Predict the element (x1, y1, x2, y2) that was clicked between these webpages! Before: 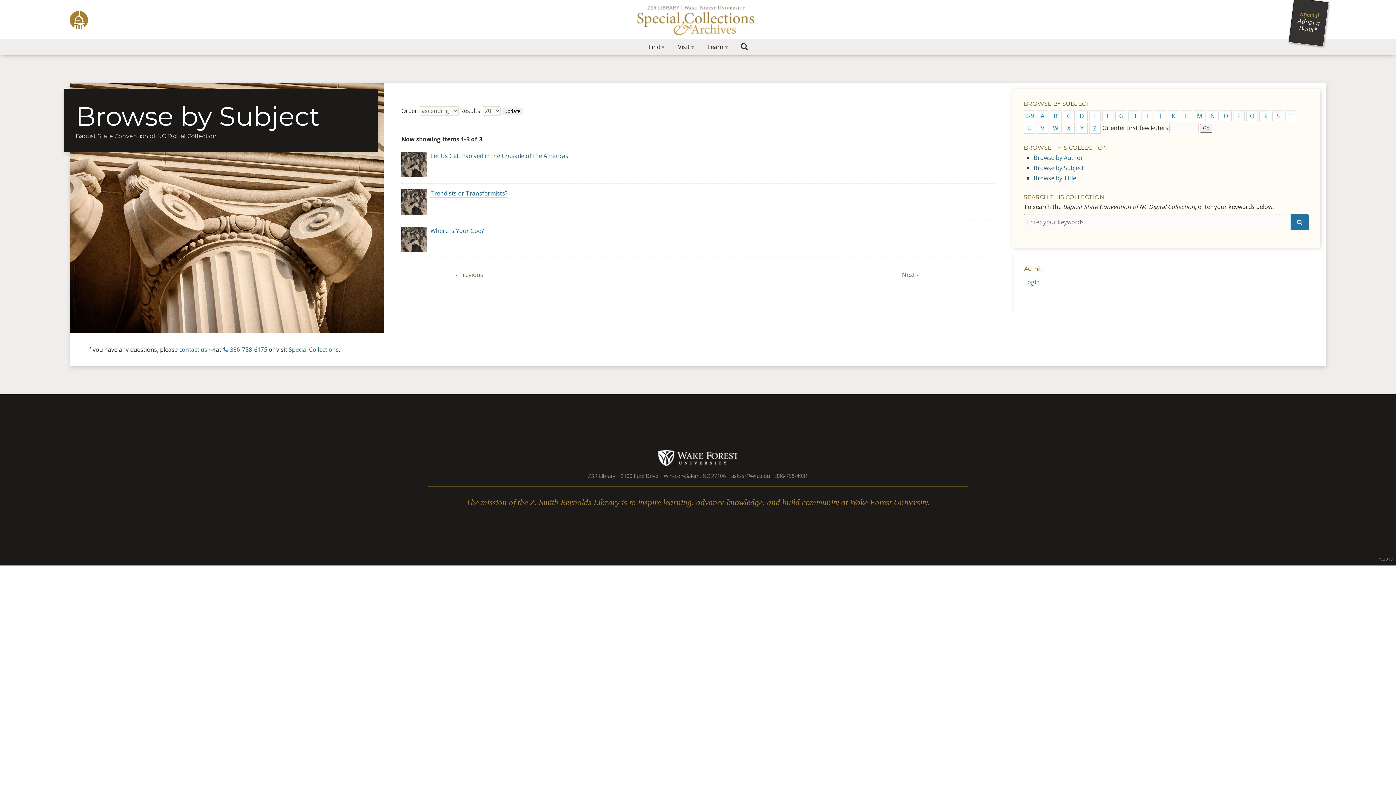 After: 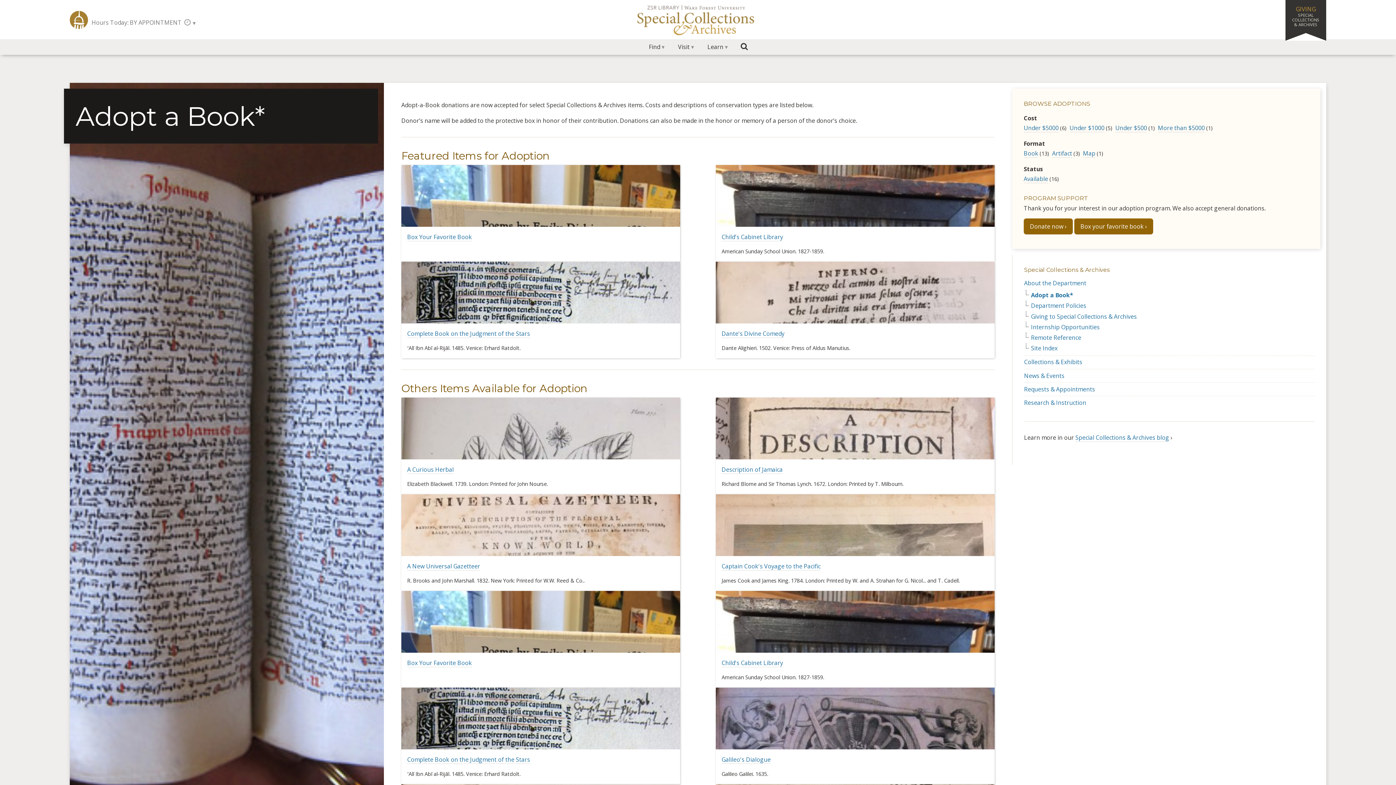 Action: bbox: (1296, 9, 1320, 33) label: Special
Adopt a Book*